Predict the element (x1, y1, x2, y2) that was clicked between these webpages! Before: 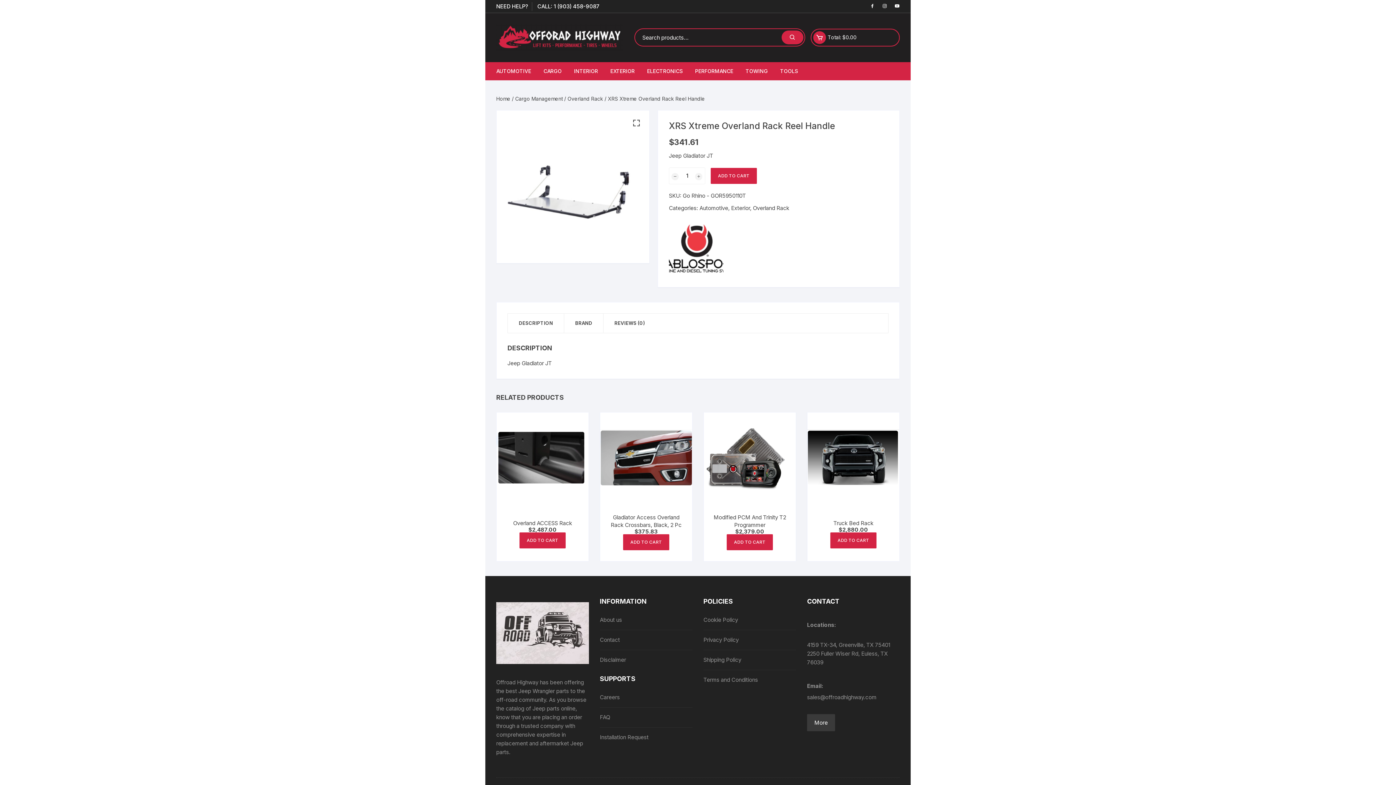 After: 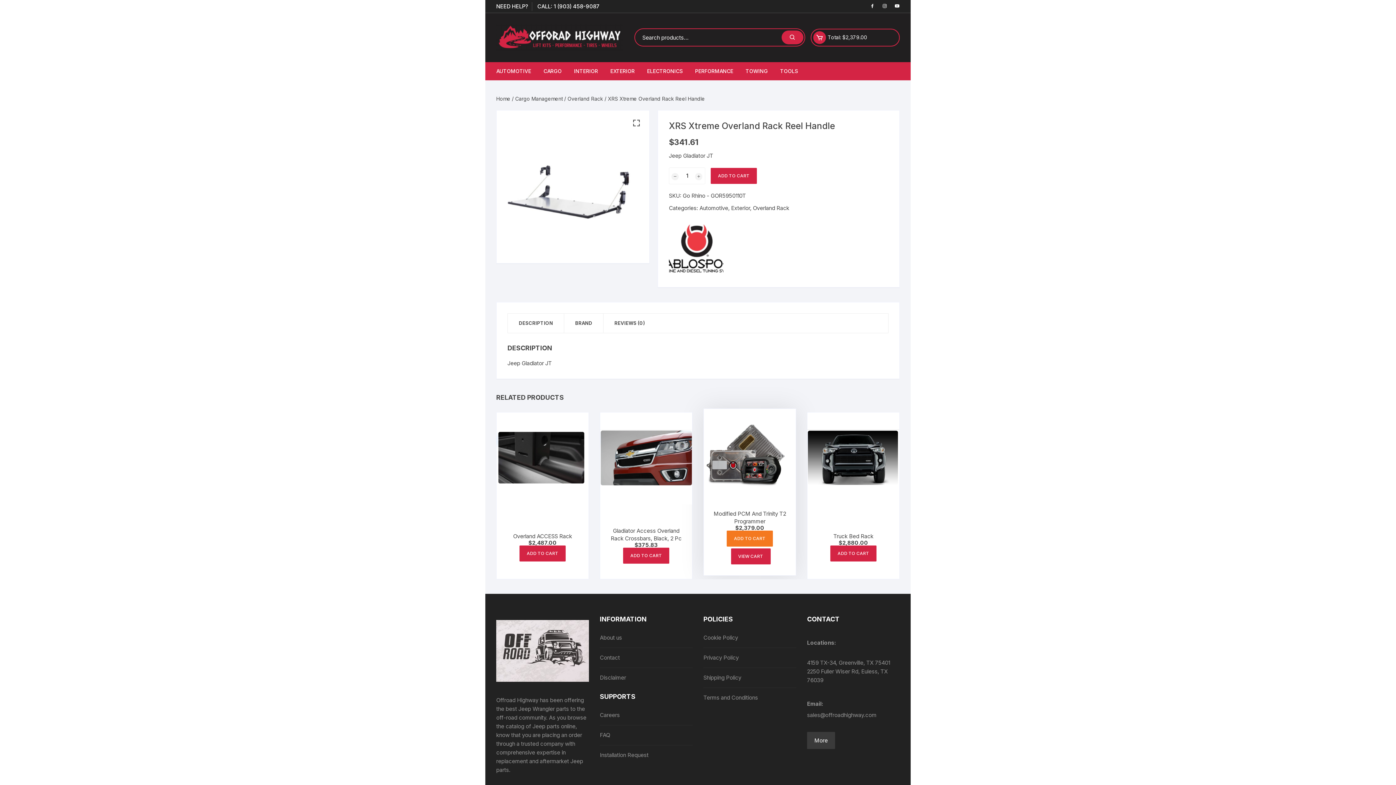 Action: bbox: (726, 534, 773, 550) label: Add to cart: “Modified PCM And Trinity T2 Programmer”